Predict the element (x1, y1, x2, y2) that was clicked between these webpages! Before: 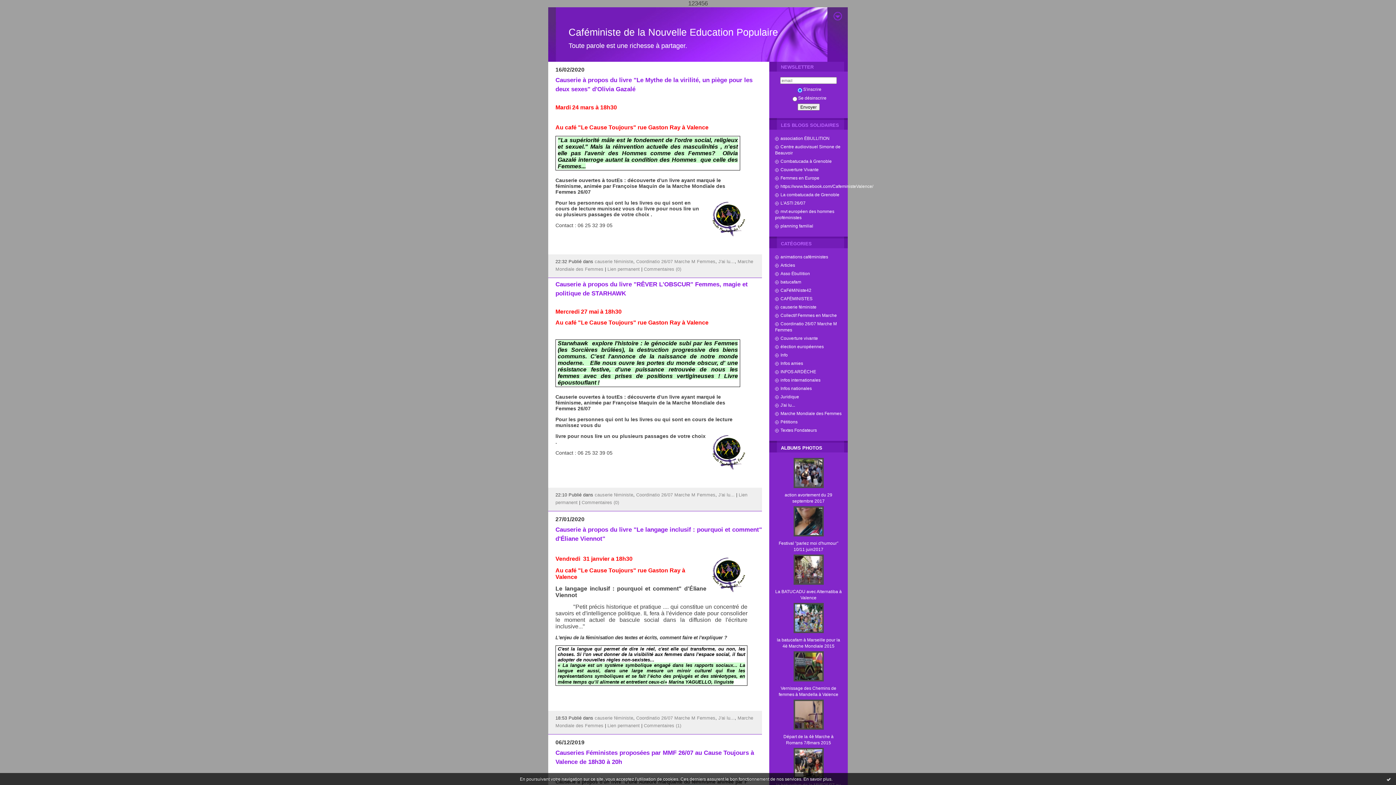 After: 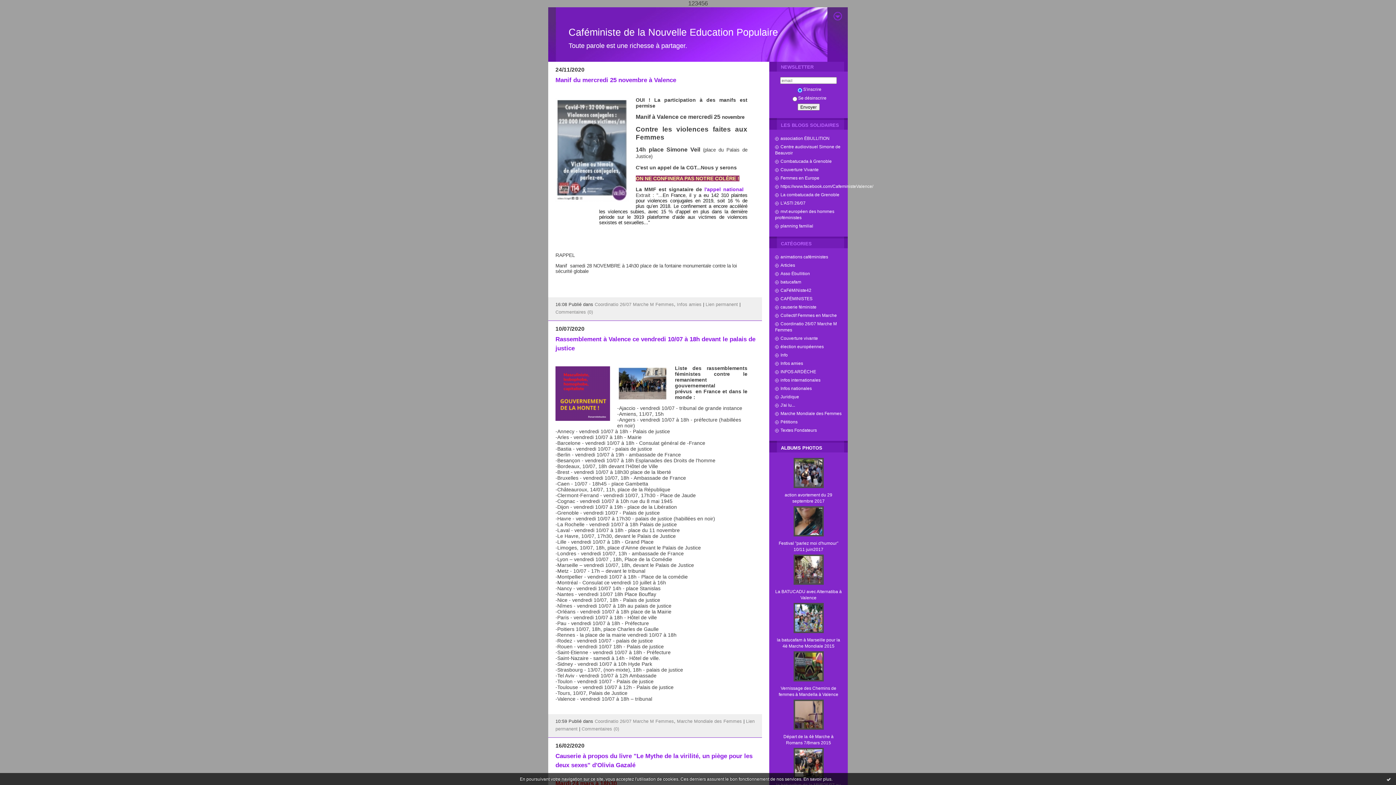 Action: label: Coordinatio 26/07 Marche M Femmes bbox: (636, 259, 715, 264)